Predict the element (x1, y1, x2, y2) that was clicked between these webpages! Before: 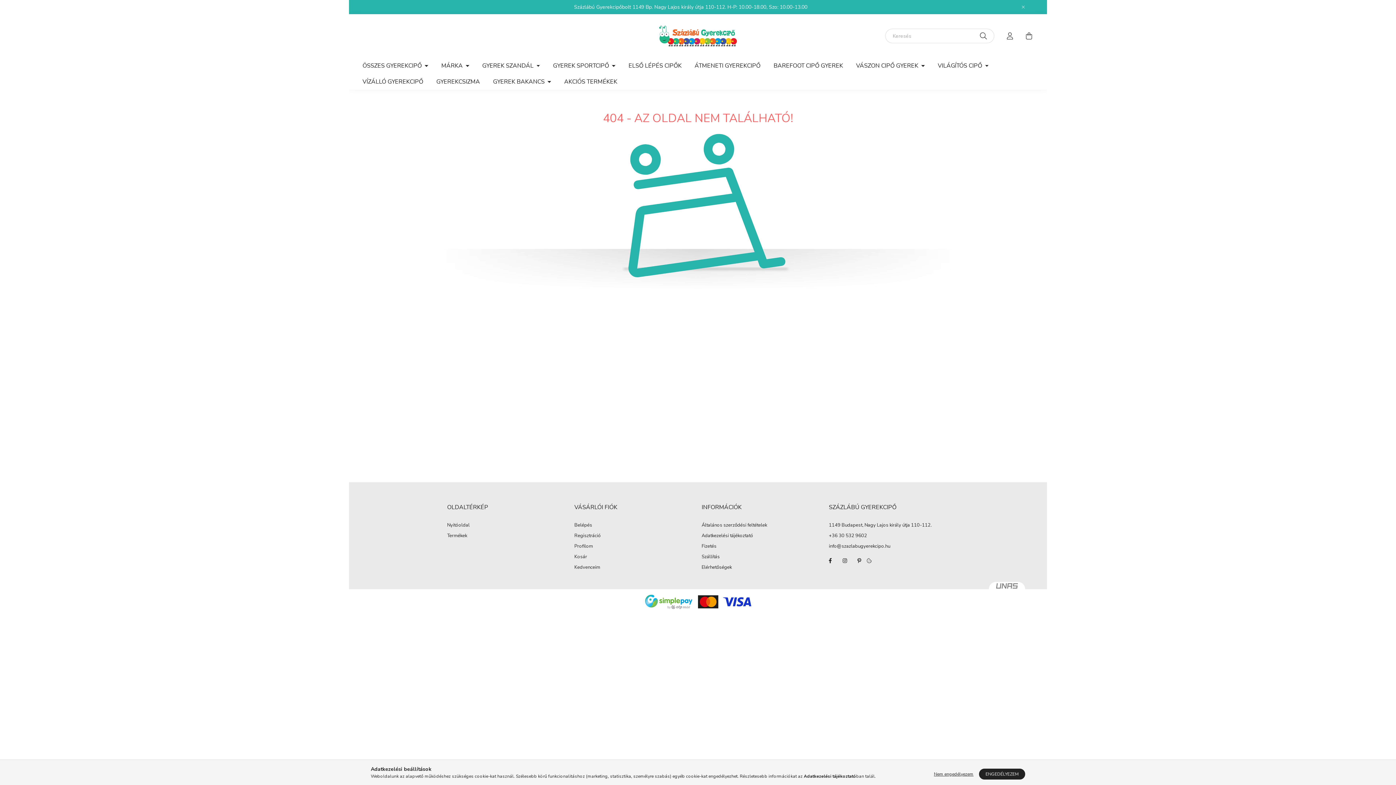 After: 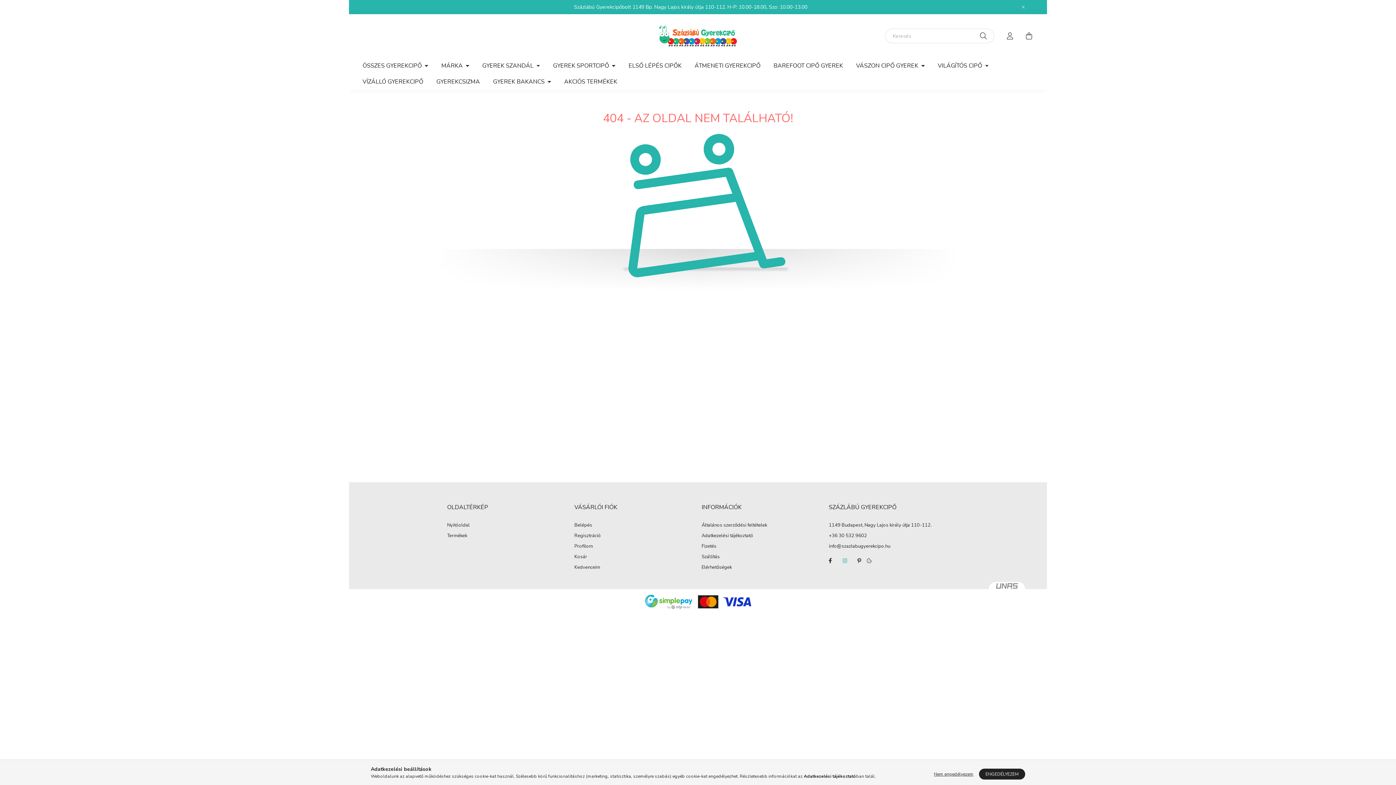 Action: label: instagram bbox: (837, 553, 852, 568)